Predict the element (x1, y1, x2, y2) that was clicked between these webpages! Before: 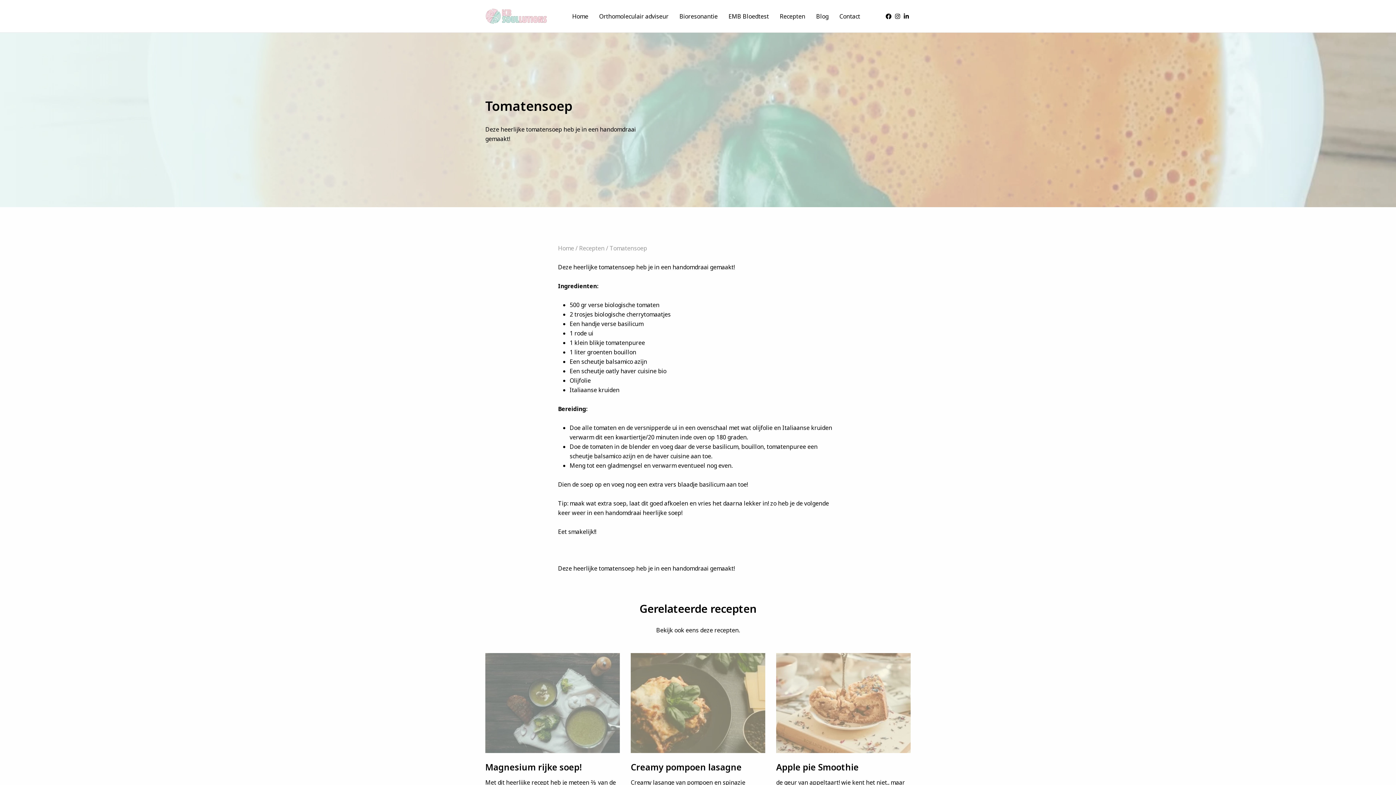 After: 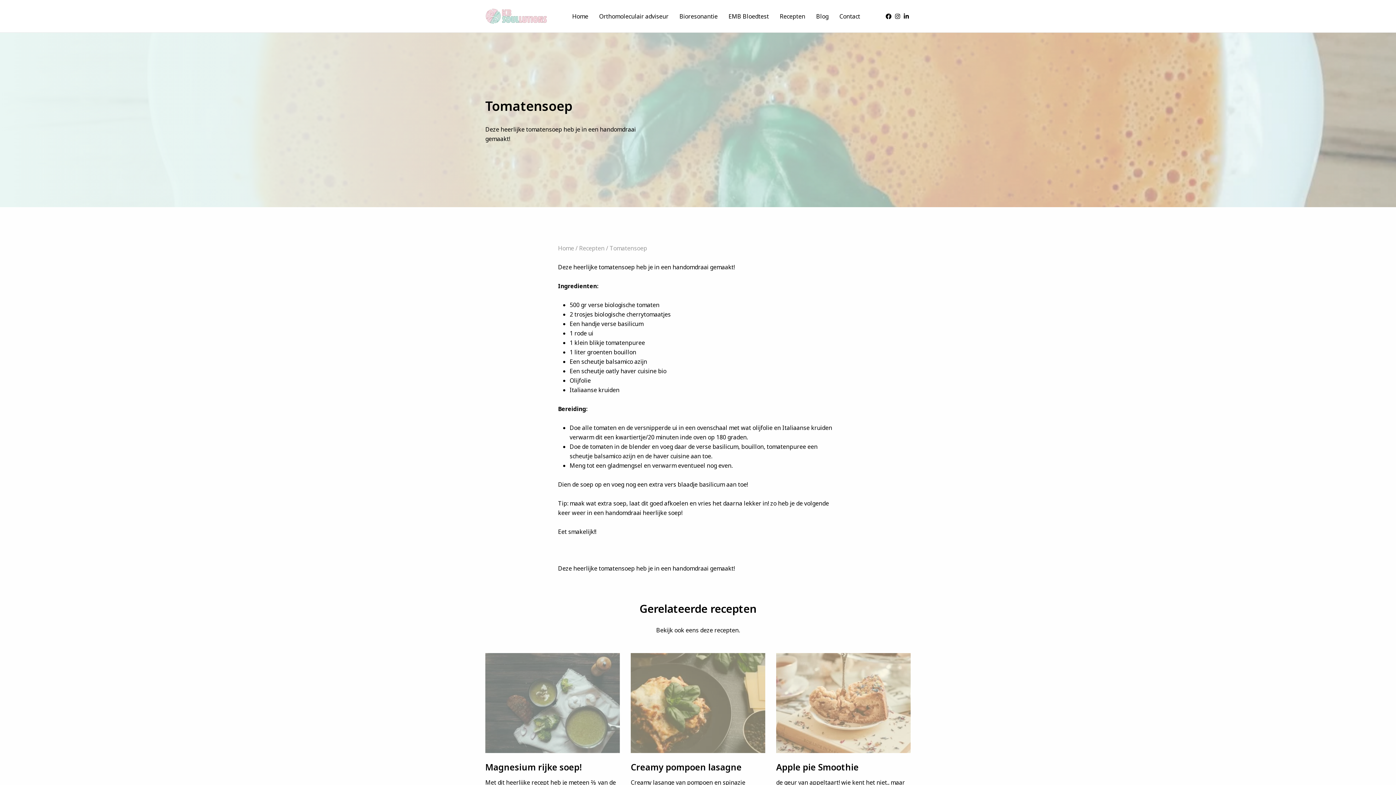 Action: bbox: (884, 7, 893, 25)